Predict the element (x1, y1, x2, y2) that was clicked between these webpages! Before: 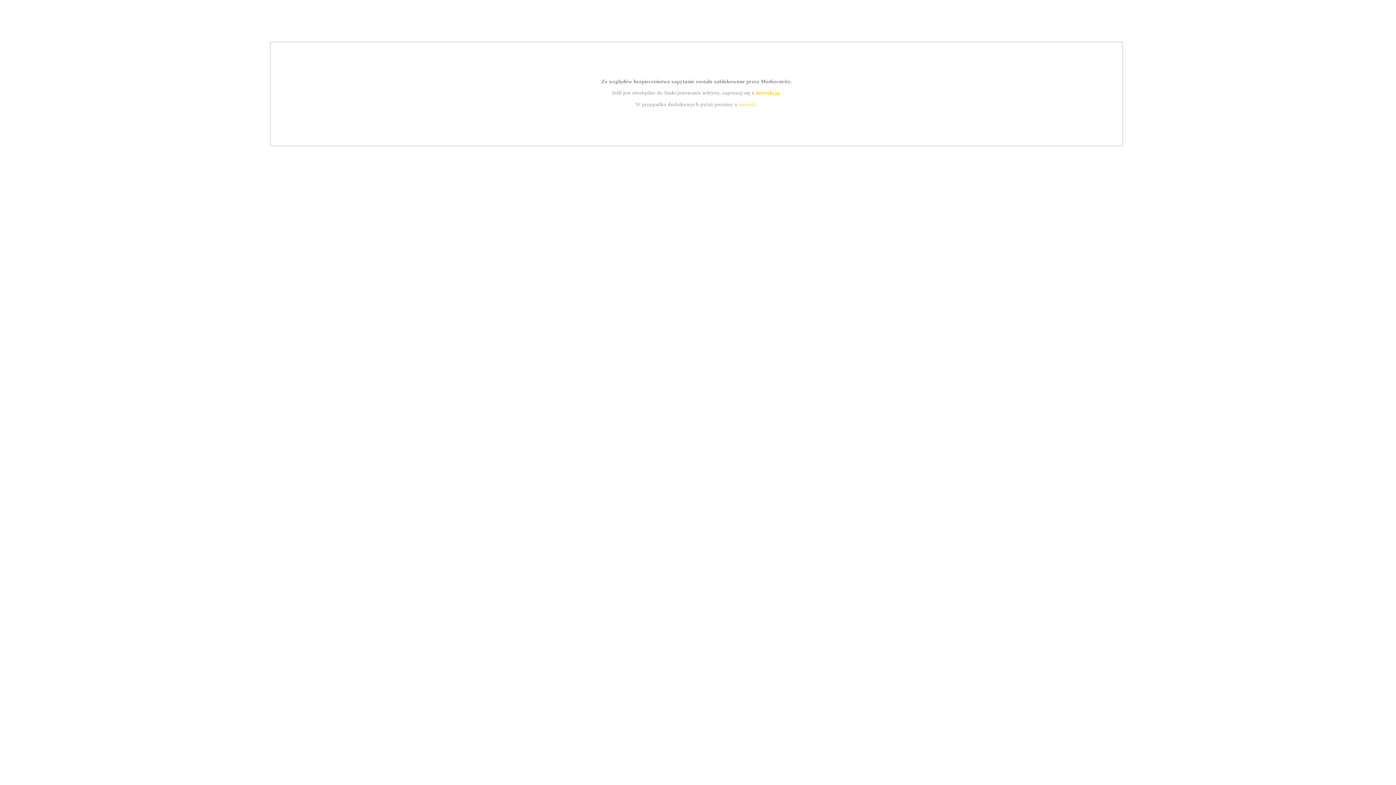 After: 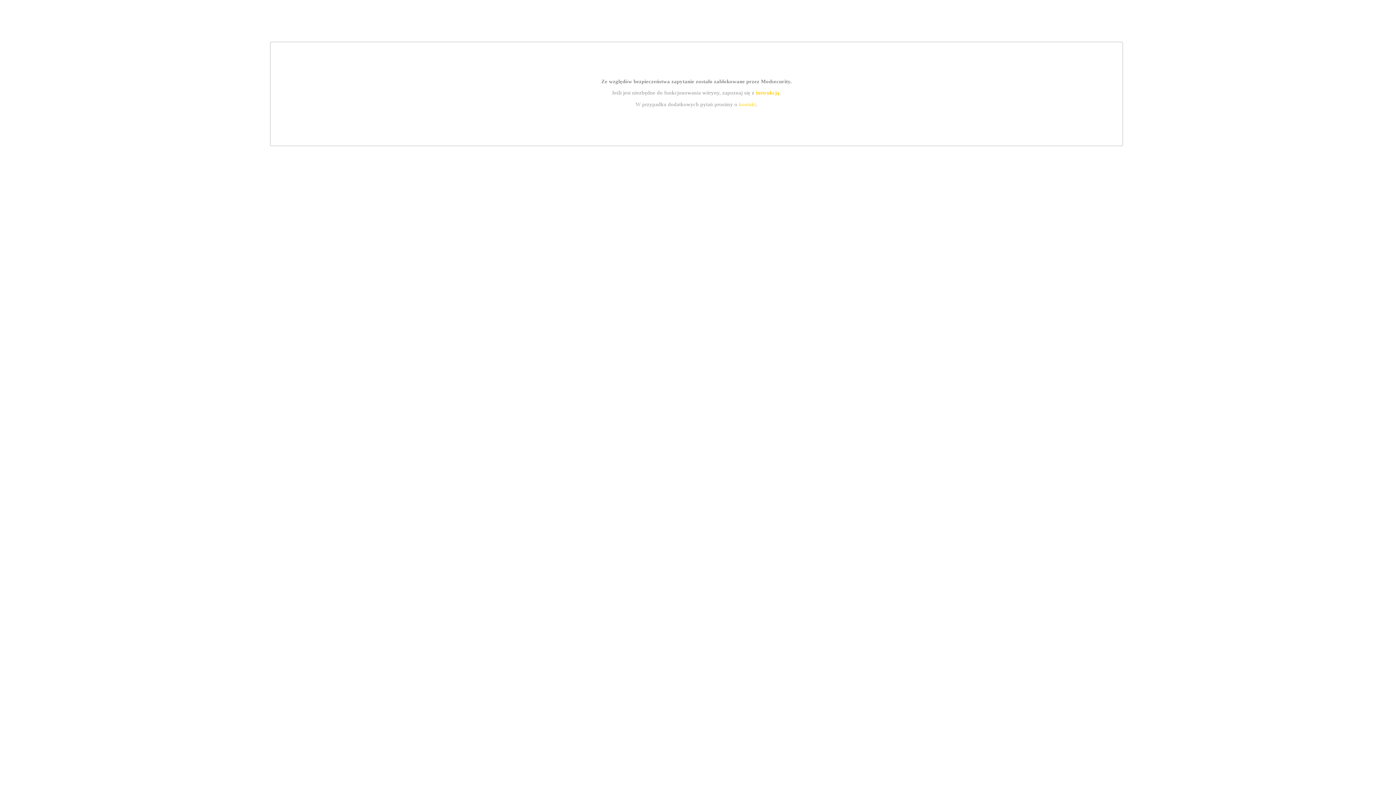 Action: bbox: (755, 89, 779, 95) label: instrukcją